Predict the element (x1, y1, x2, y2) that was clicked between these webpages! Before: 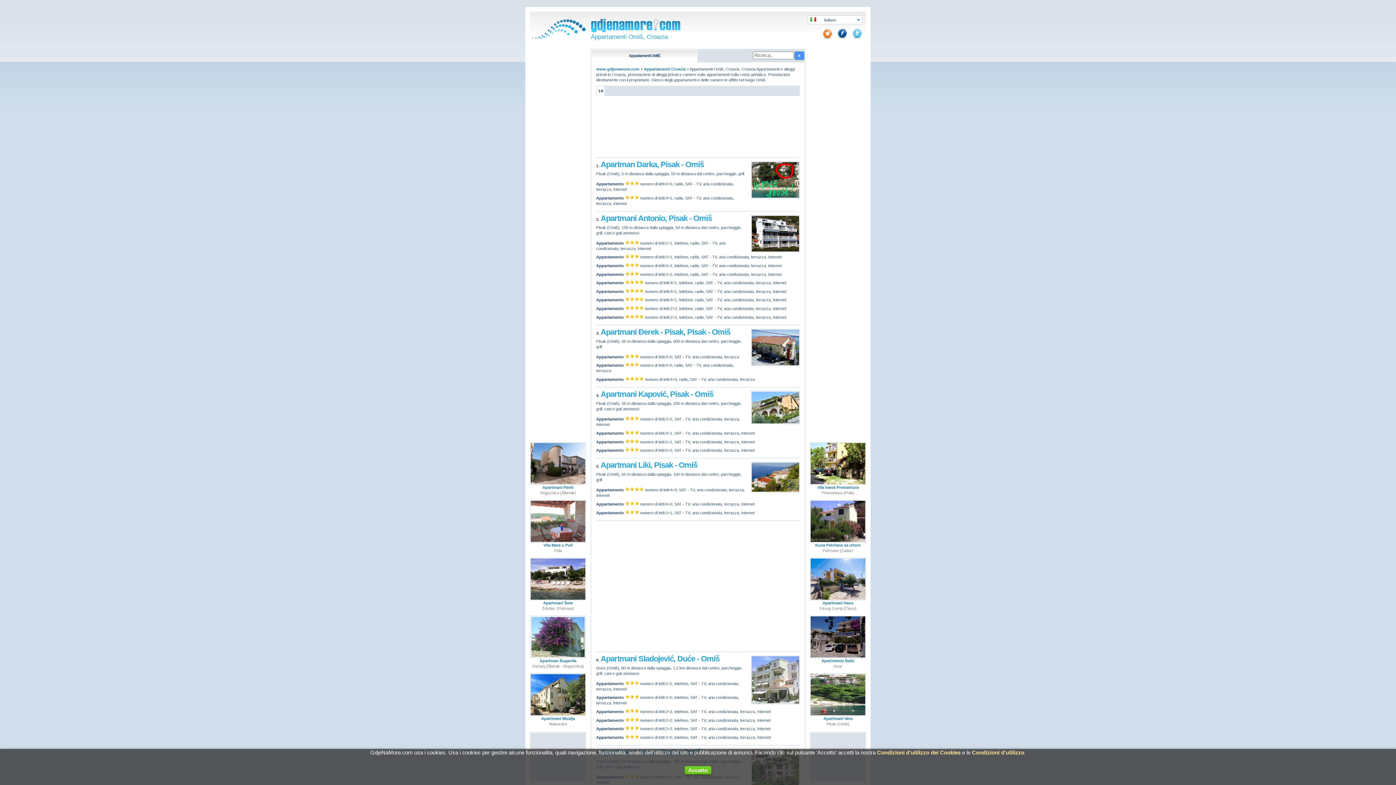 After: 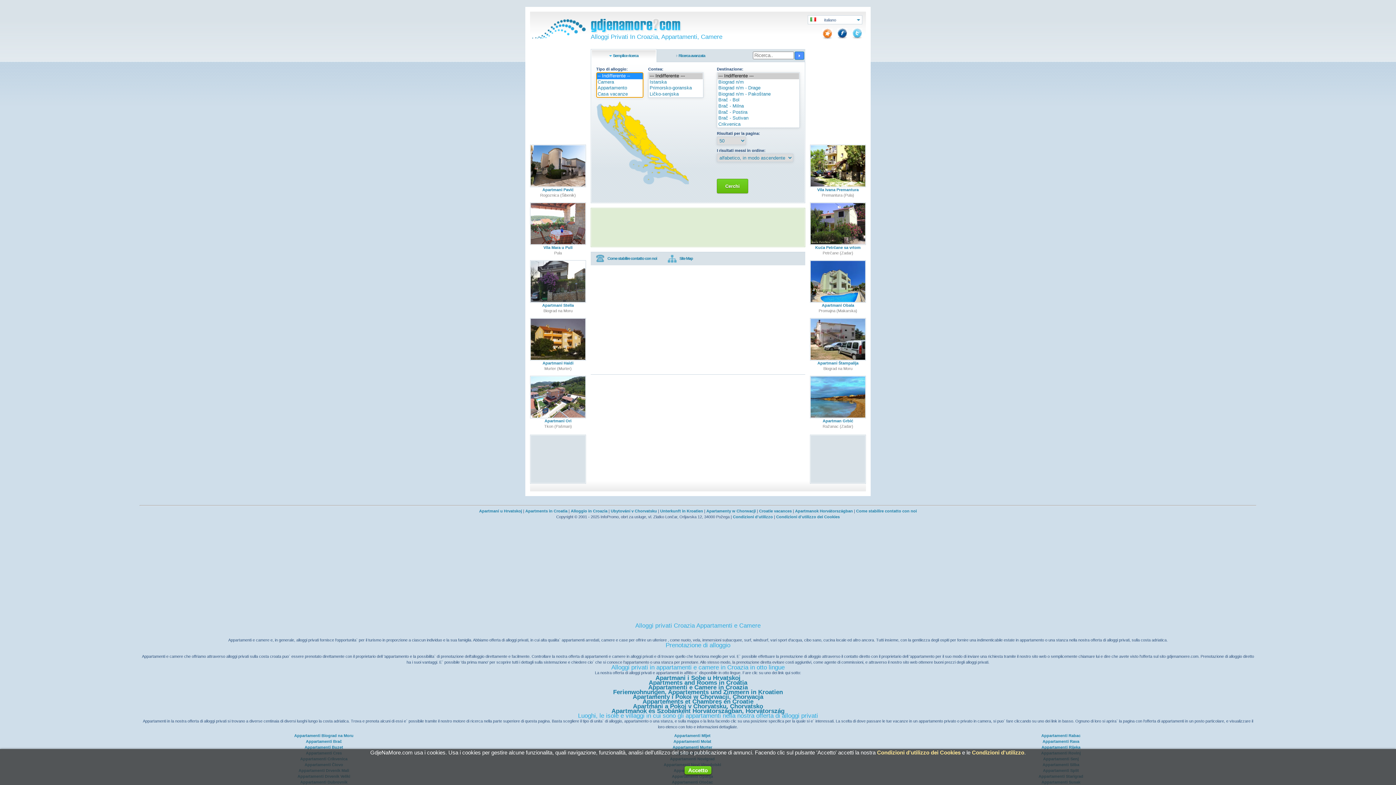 Action: label: Appartamenti Croazia bbox: (644, 66, 685, 71)